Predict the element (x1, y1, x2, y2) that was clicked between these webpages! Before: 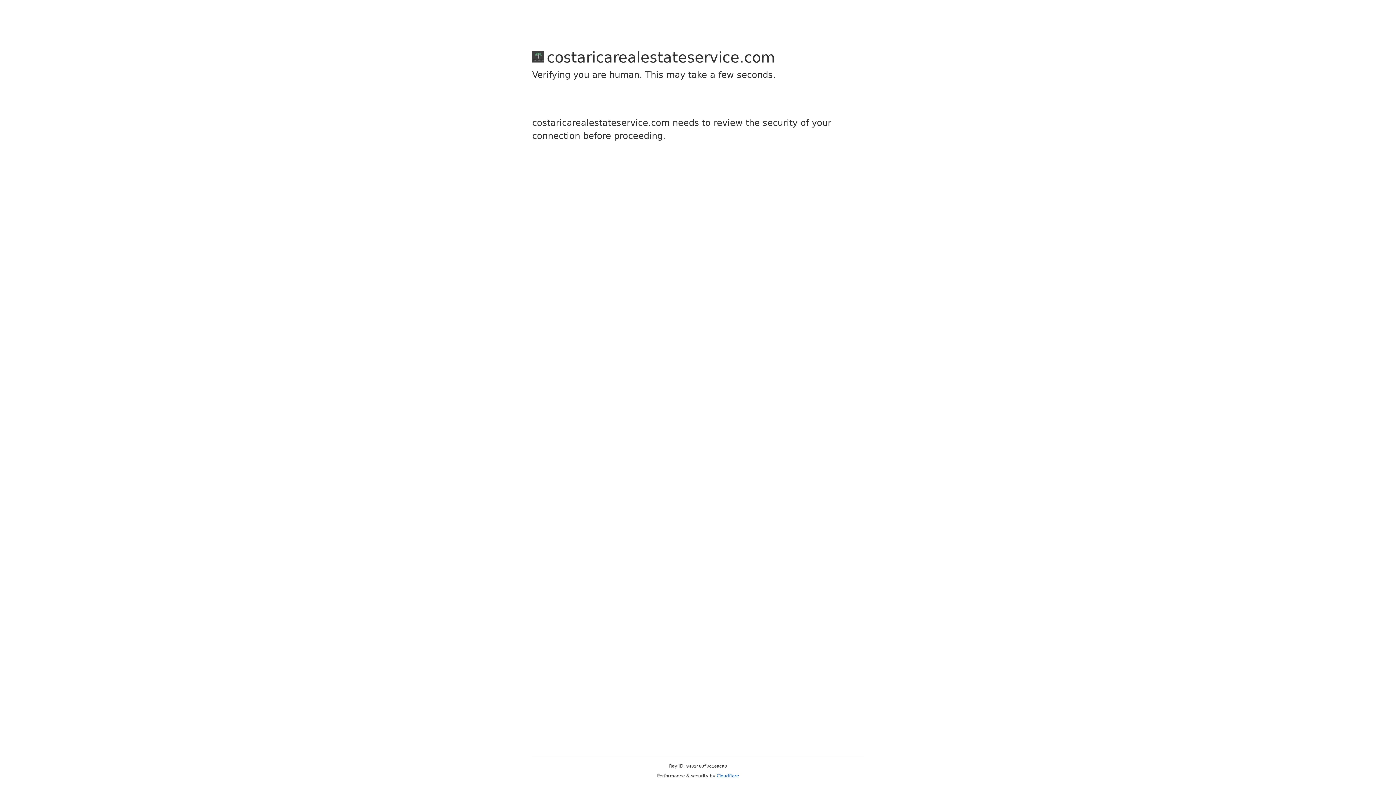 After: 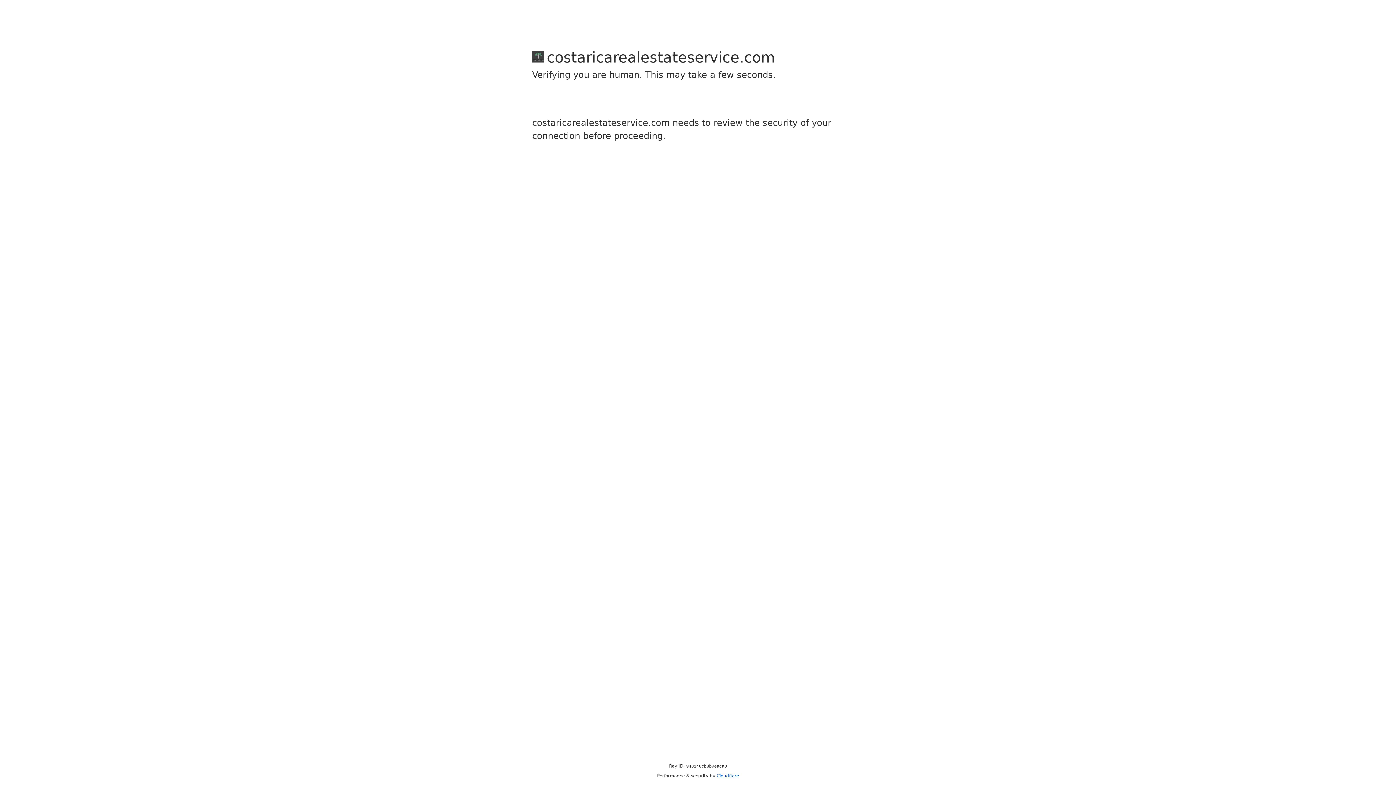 Action: bbox: (716, 773, 739, 778) label: Cloudflare